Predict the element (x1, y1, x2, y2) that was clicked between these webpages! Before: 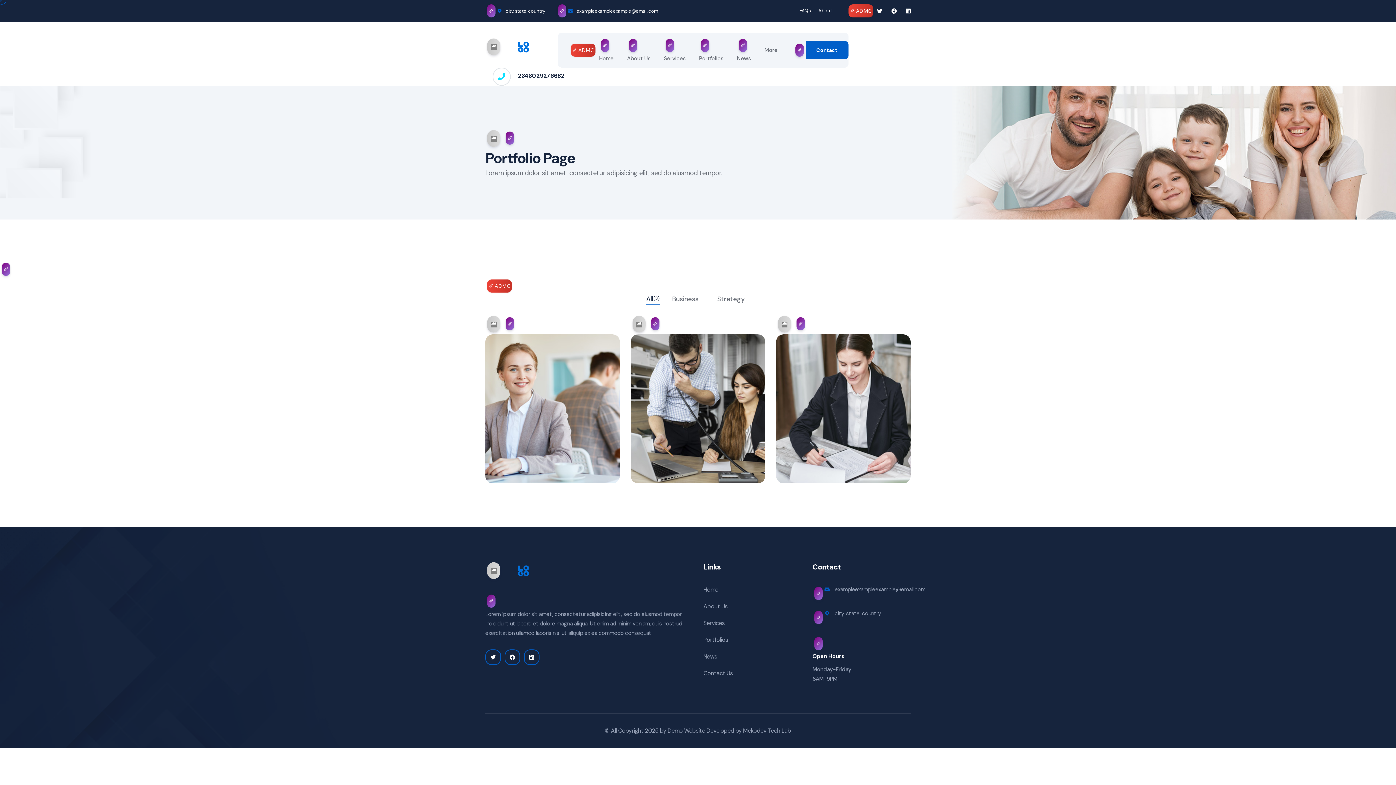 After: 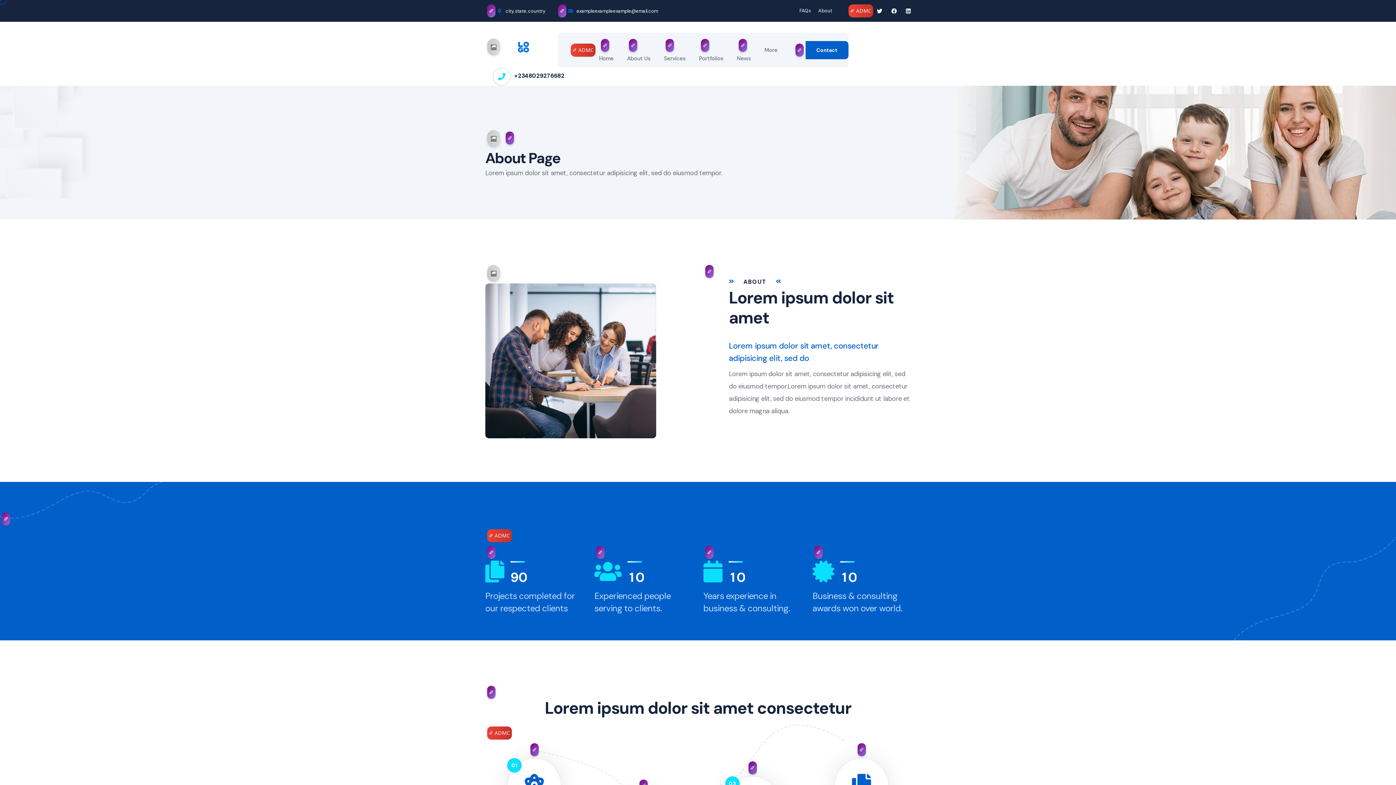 Action: bbox: (627, 53, 650, 63) label: About Us